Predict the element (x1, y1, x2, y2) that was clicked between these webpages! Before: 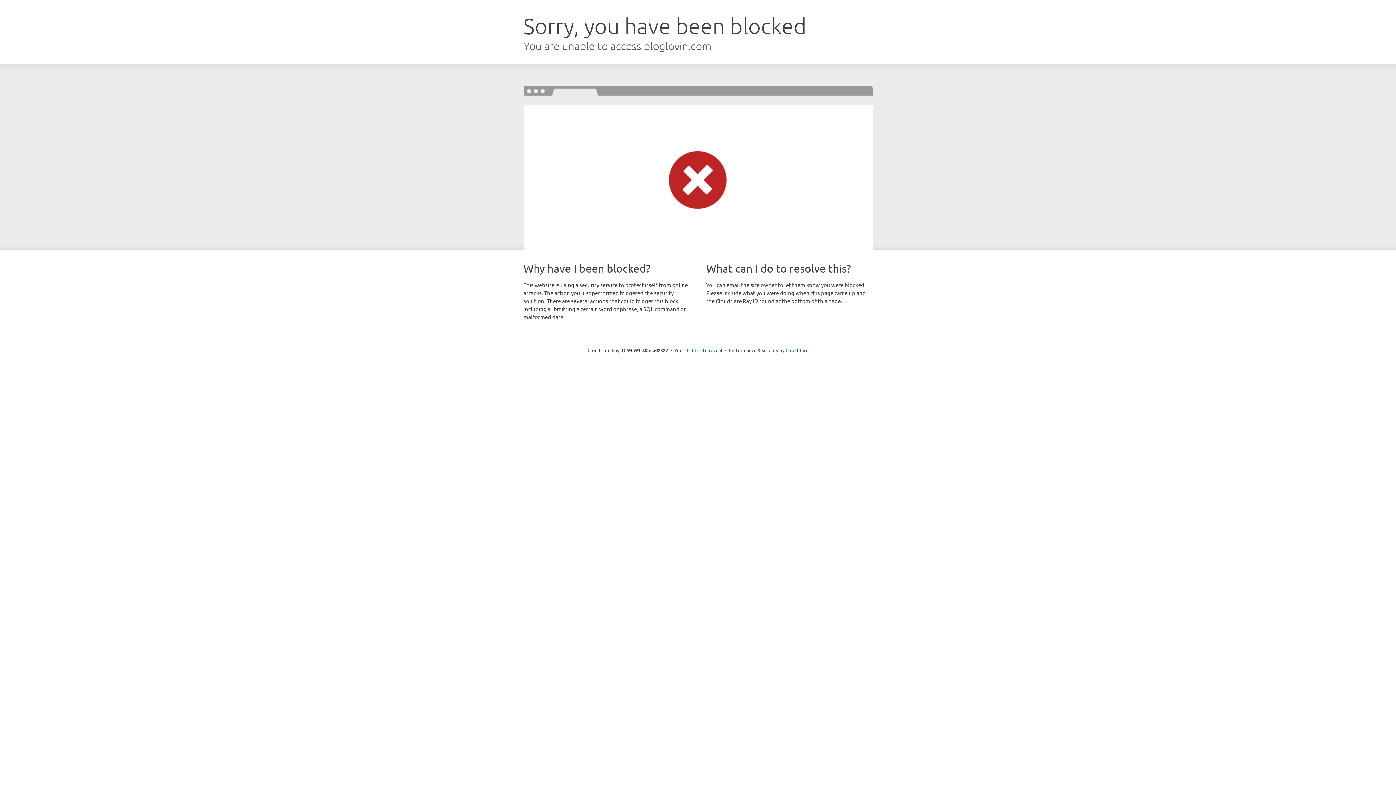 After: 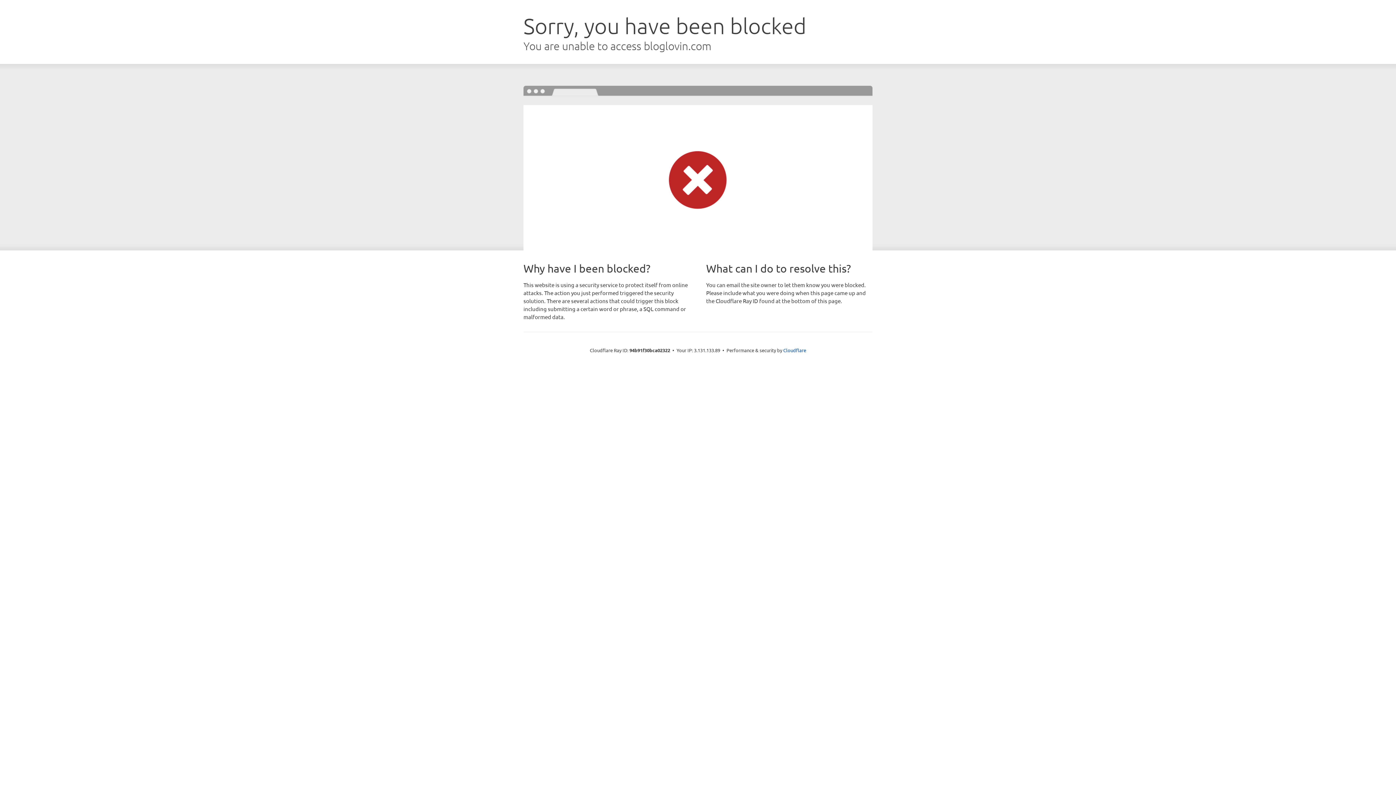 Action: bbox: (692, 346, 722, 353) label: Click to reveal